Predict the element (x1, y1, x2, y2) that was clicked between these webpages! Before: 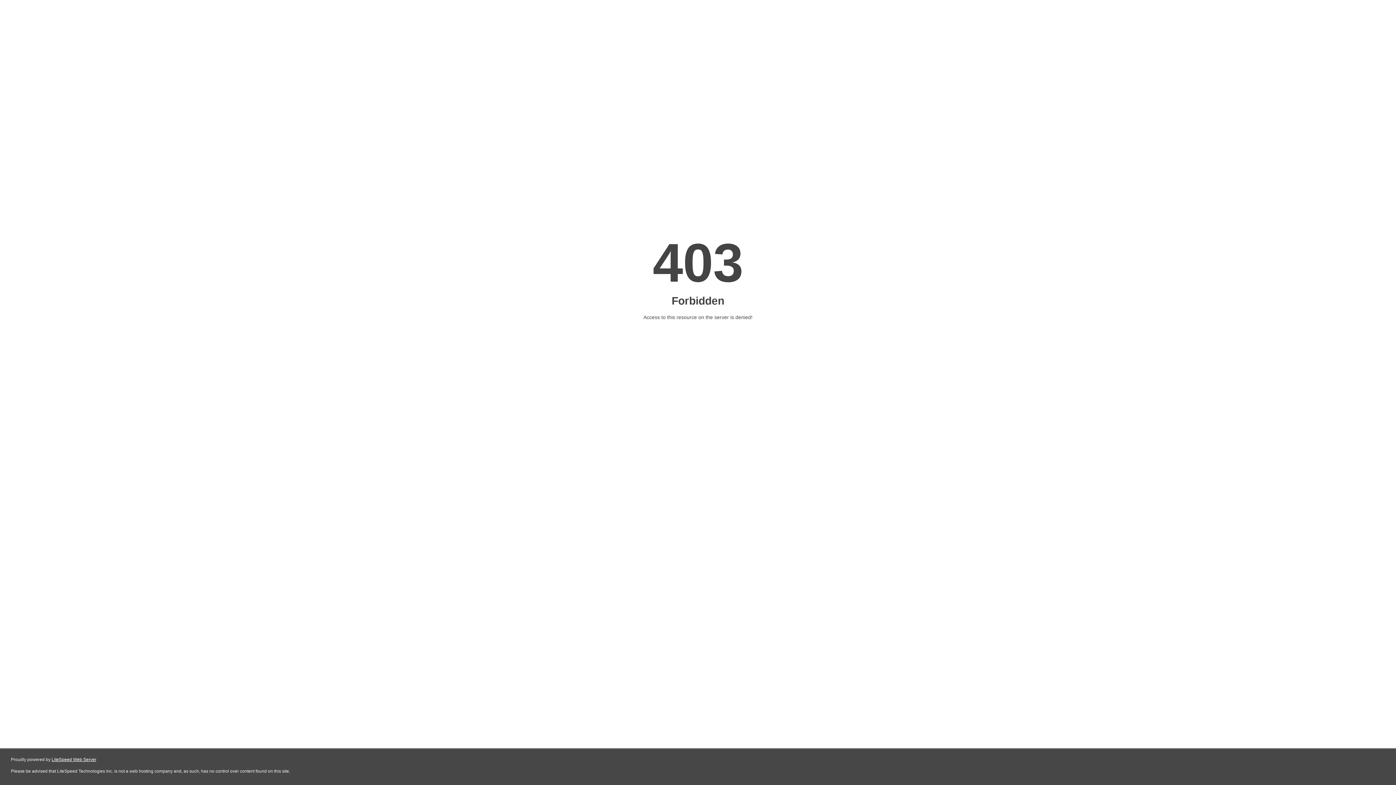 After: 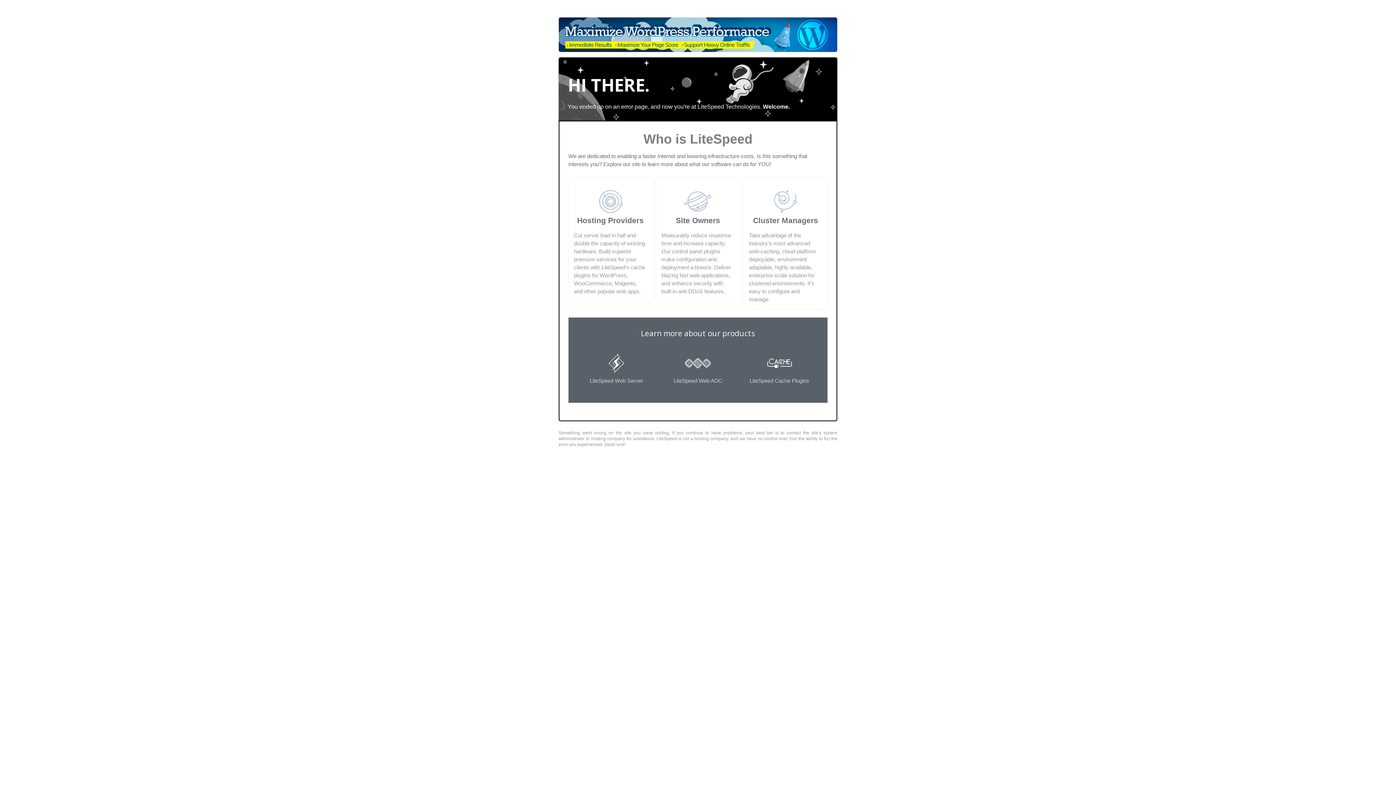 Action: label: LiteSpeed Web Server bbox: (51, 757, 96, 762)